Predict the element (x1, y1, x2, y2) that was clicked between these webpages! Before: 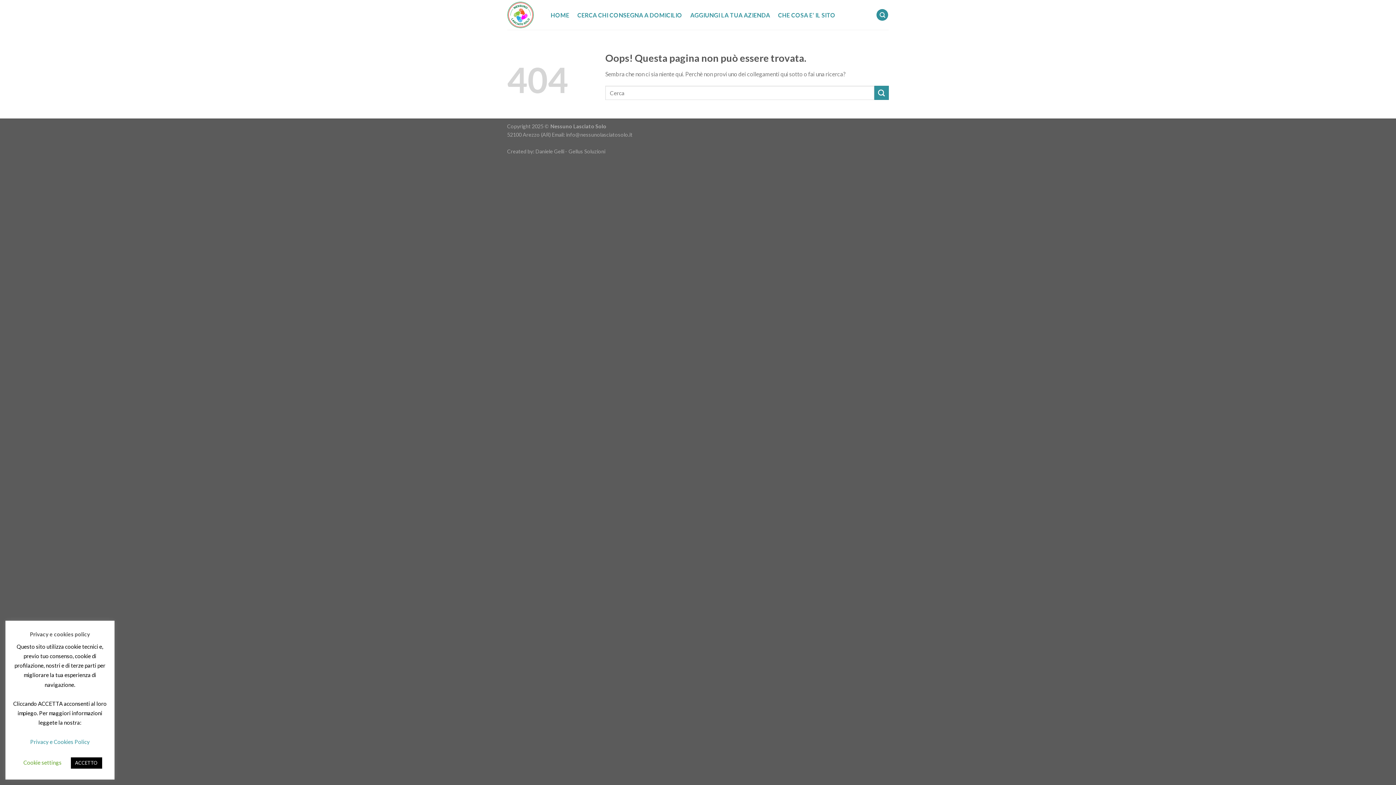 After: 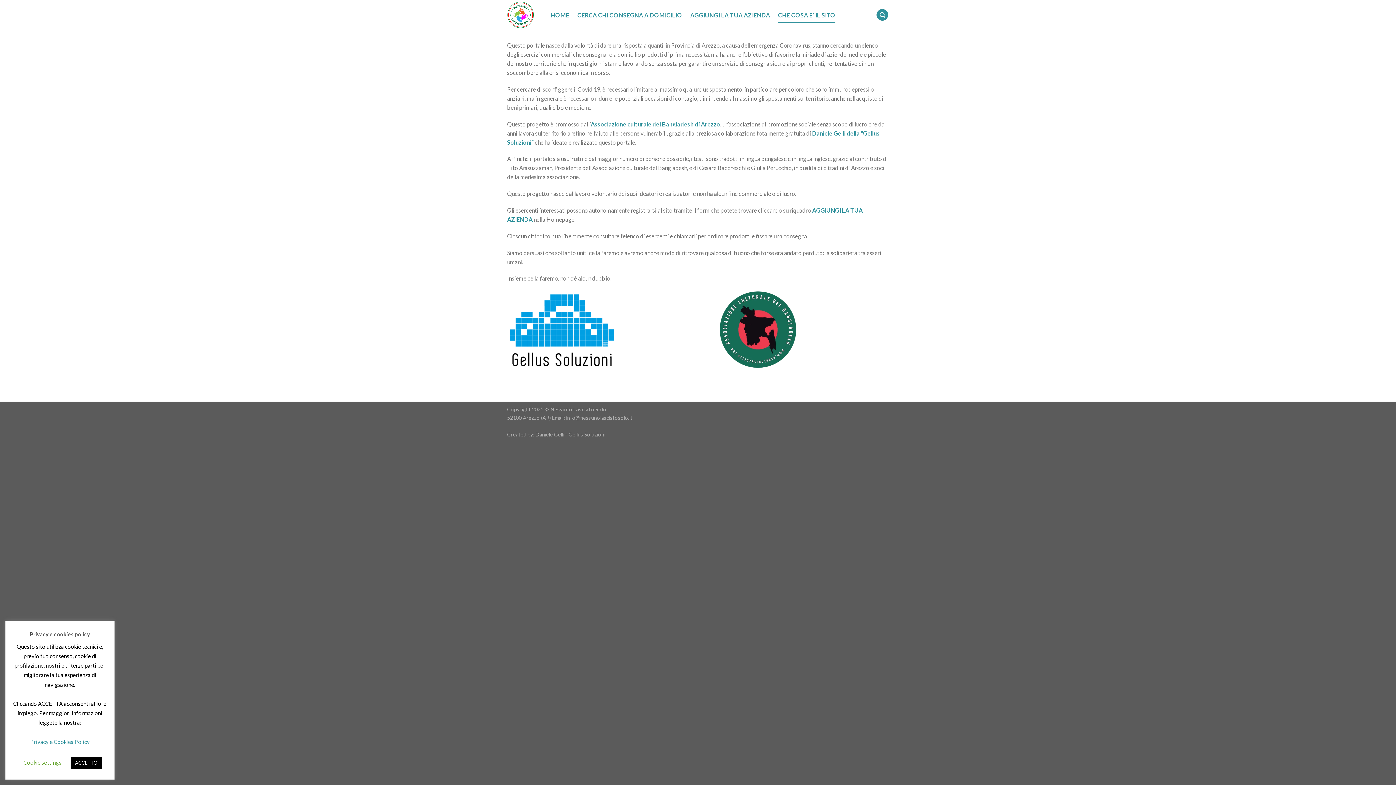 Action: label: CHE COSA E’ IL SITO bbox: (778, 6, 835, 23)